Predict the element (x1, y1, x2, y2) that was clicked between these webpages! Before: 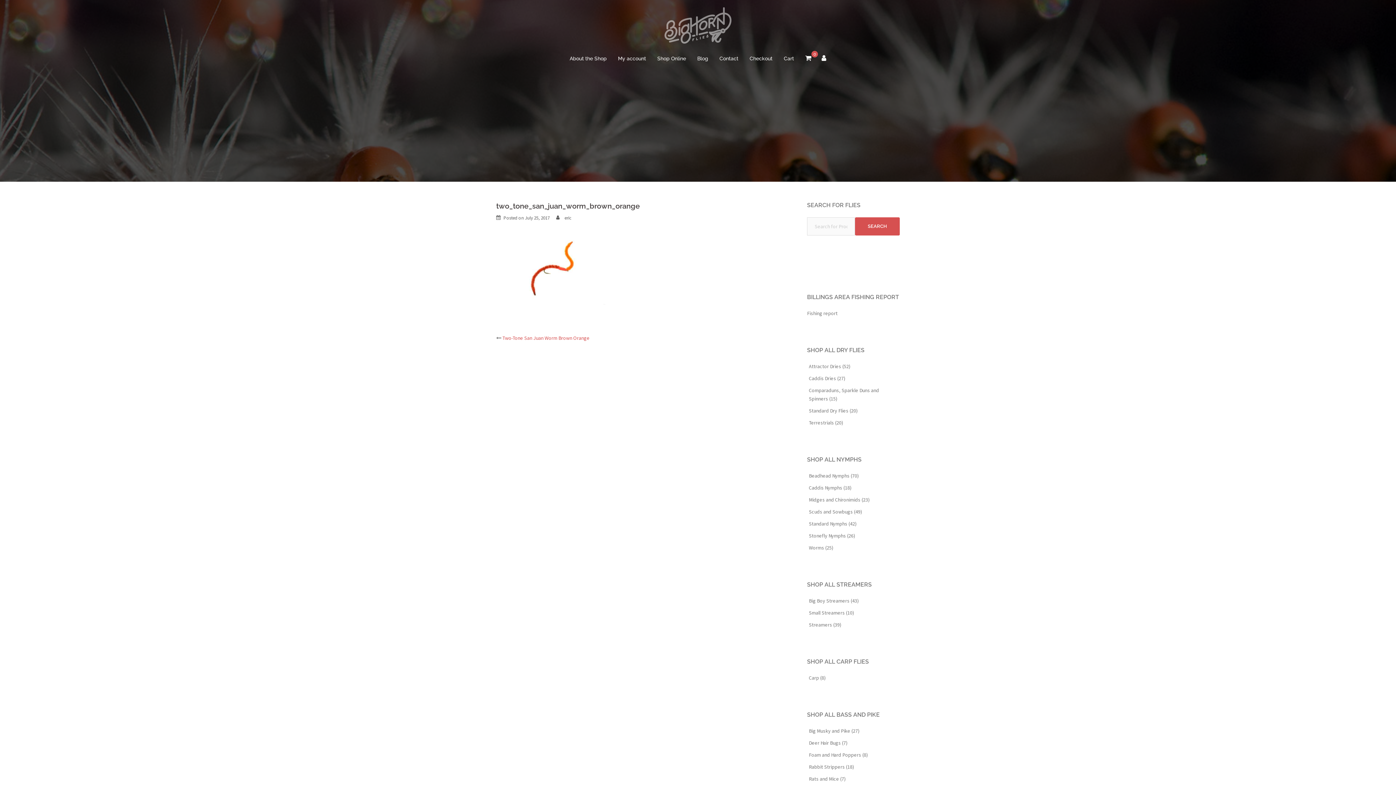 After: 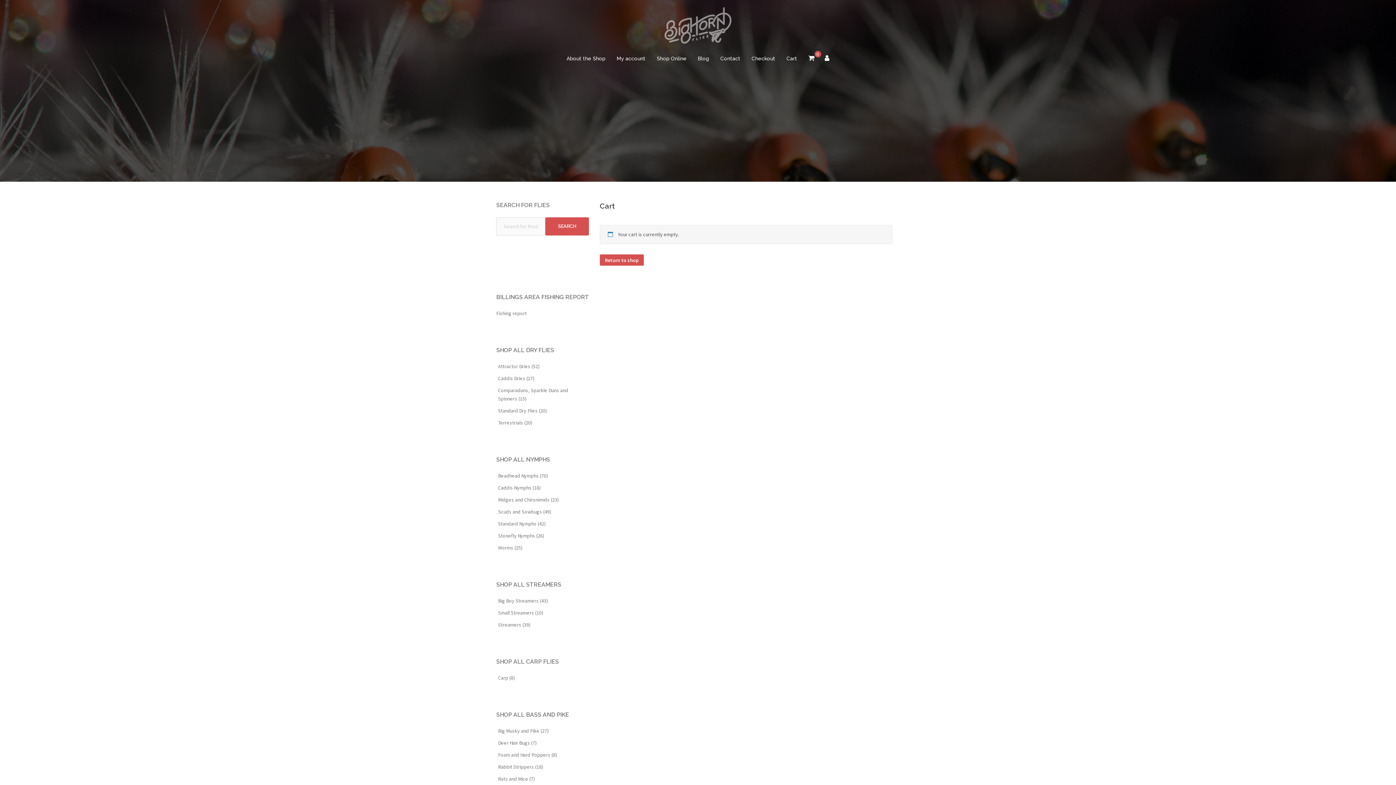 Action: label: 0 bbox: (805, 54, 811, 62)